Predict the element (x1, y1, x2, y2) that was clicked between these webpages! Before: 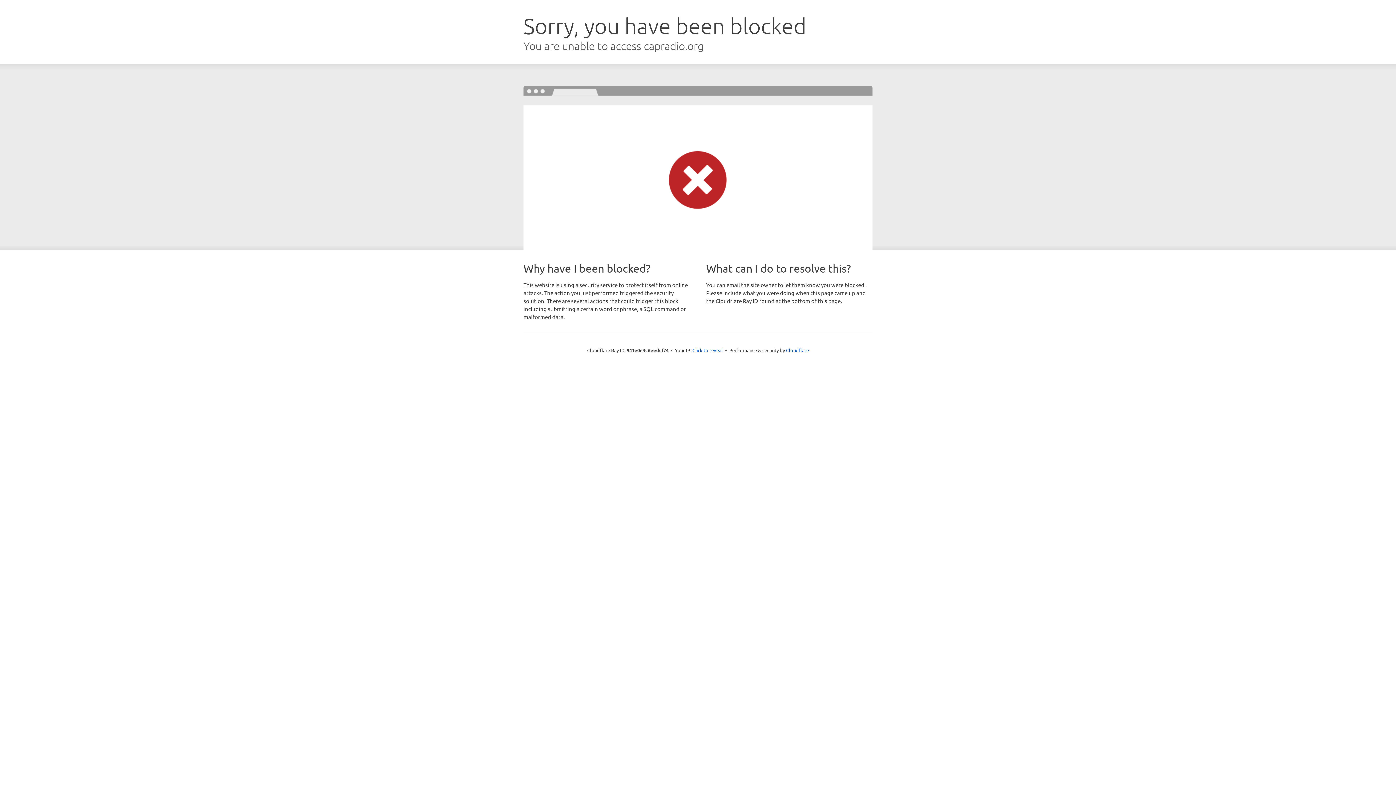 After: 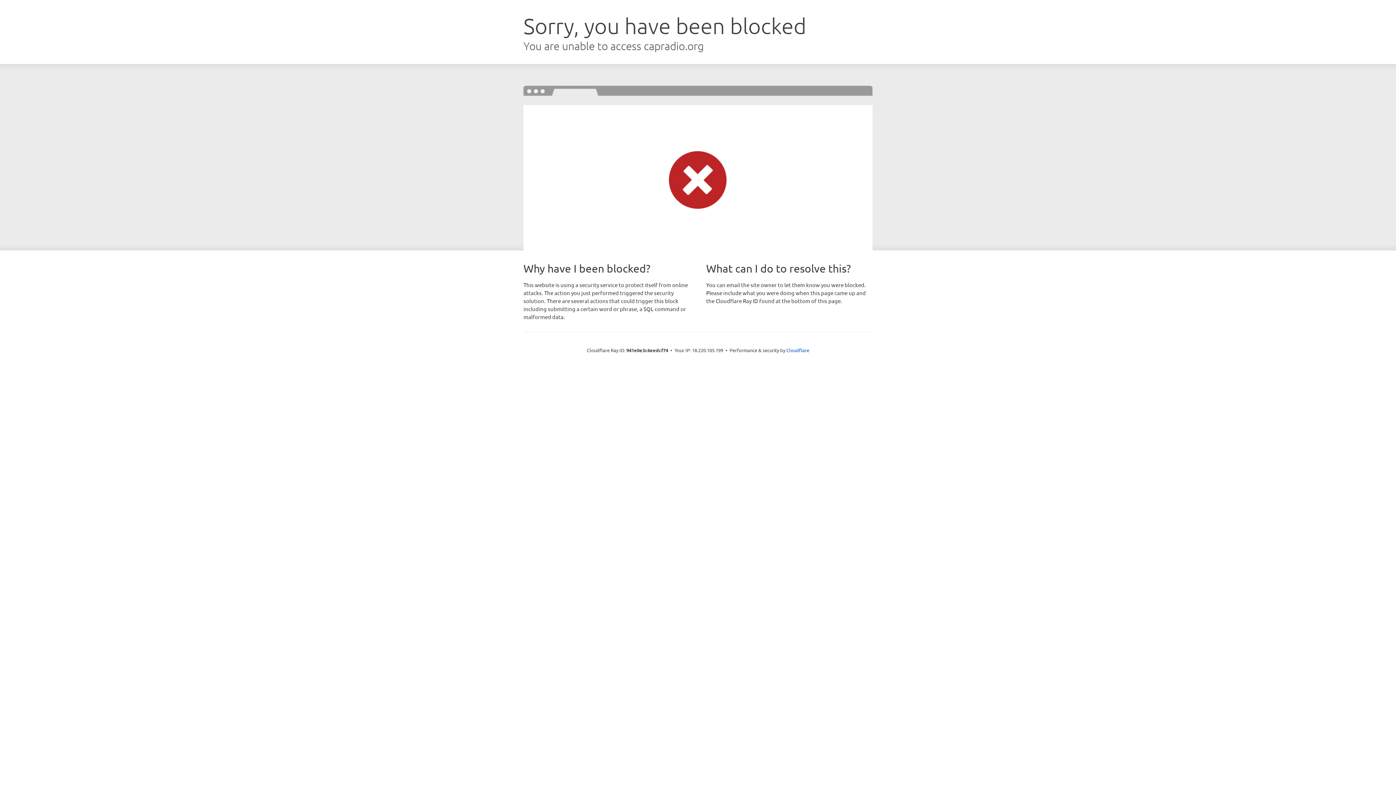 Action: bbox: (692, 346, 723, 353) label: Click to reveal